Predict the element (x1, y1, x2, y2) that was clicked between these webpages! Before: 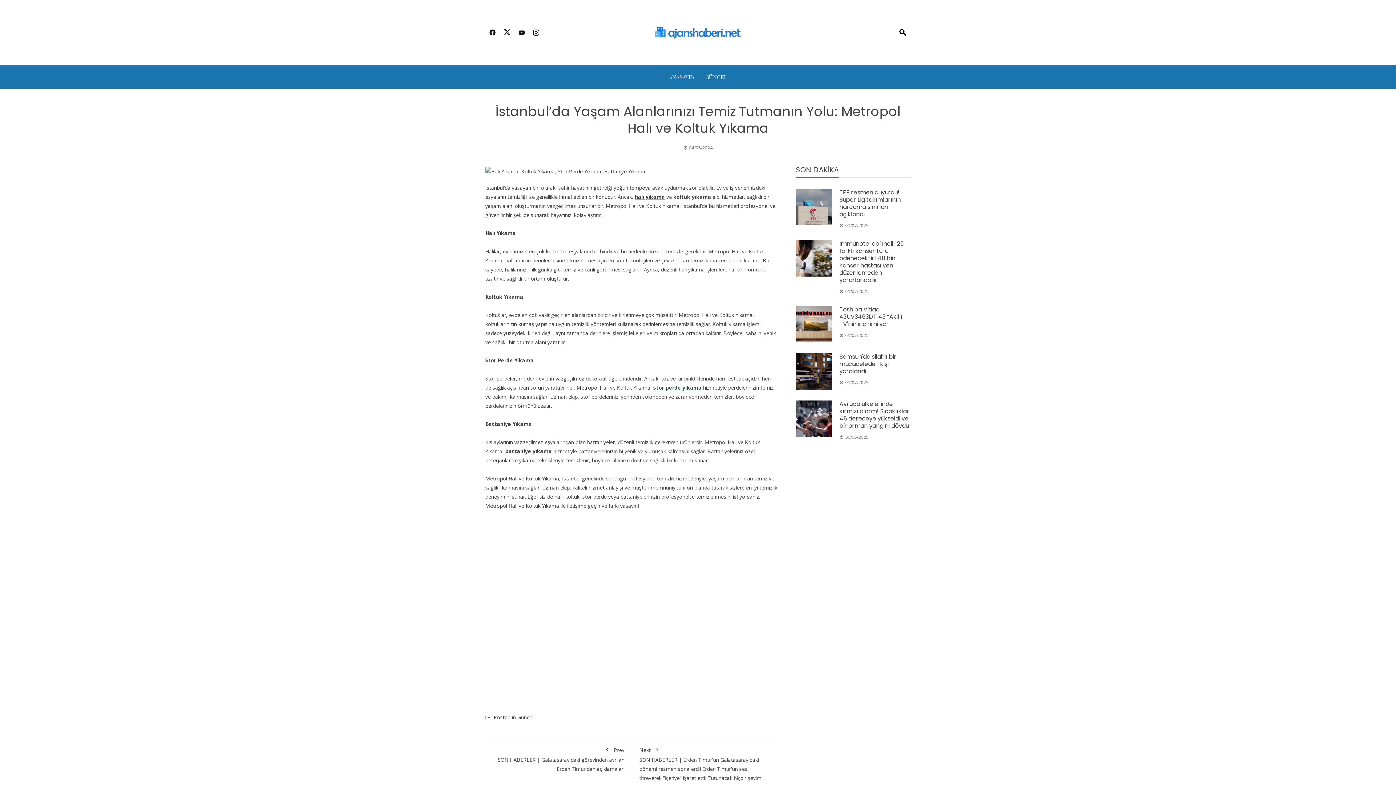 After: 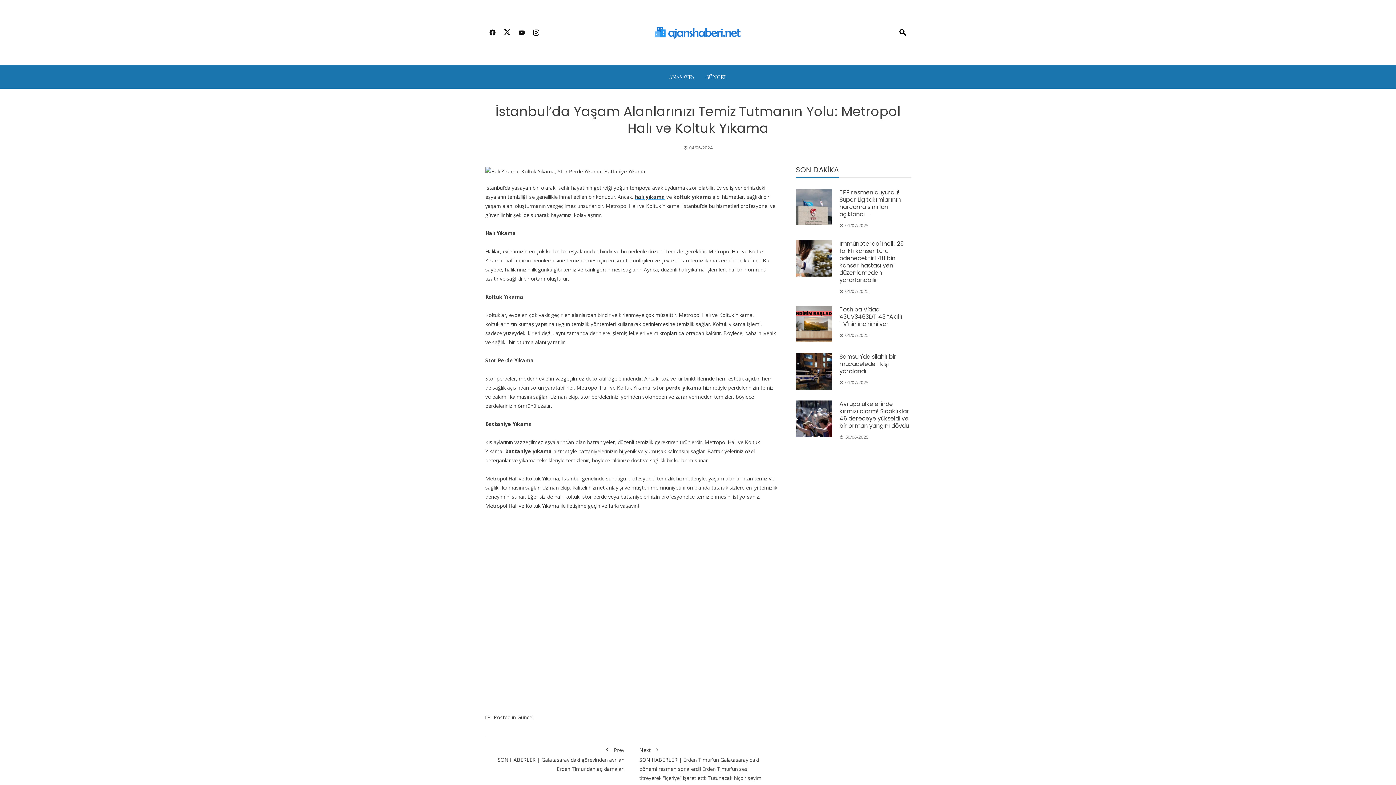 Action: bbox: (529, 24, 543, 41)